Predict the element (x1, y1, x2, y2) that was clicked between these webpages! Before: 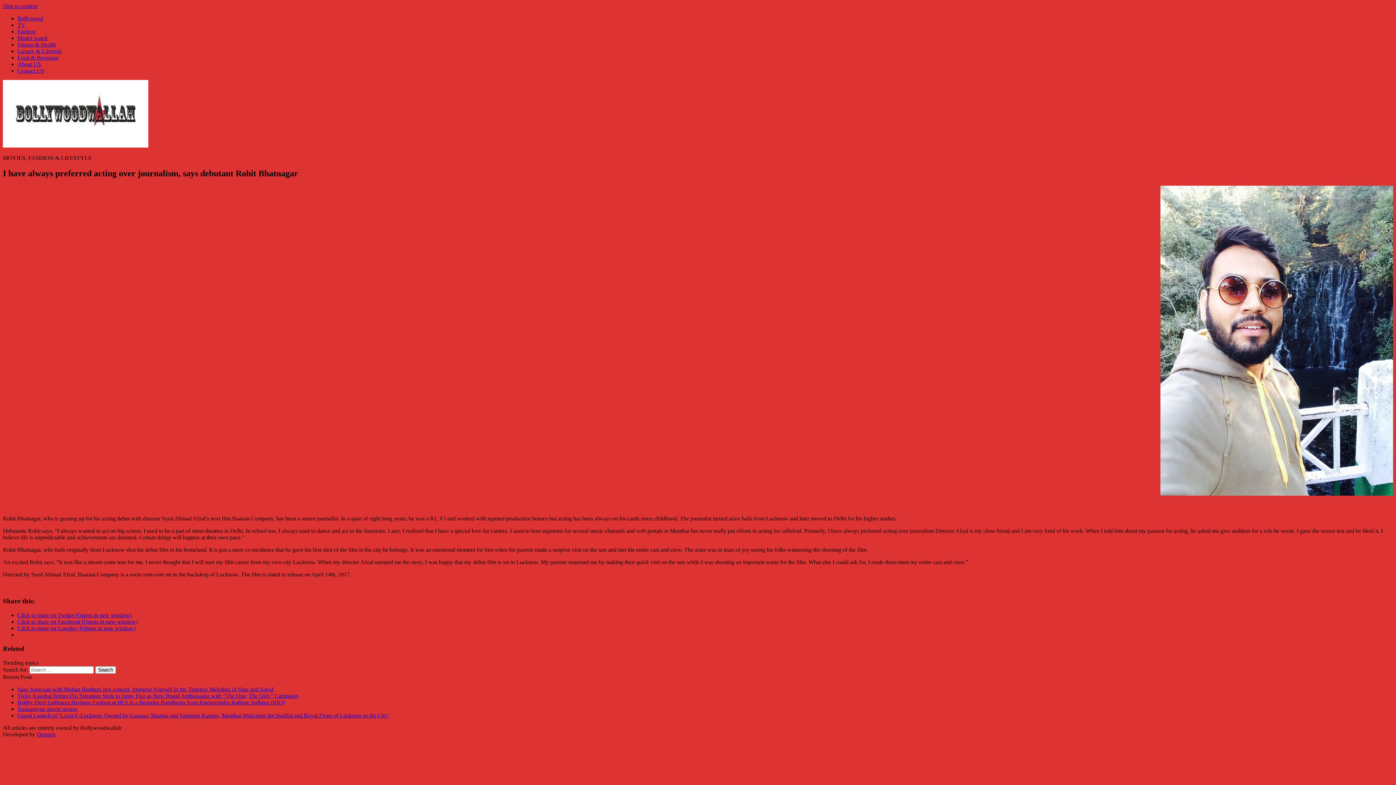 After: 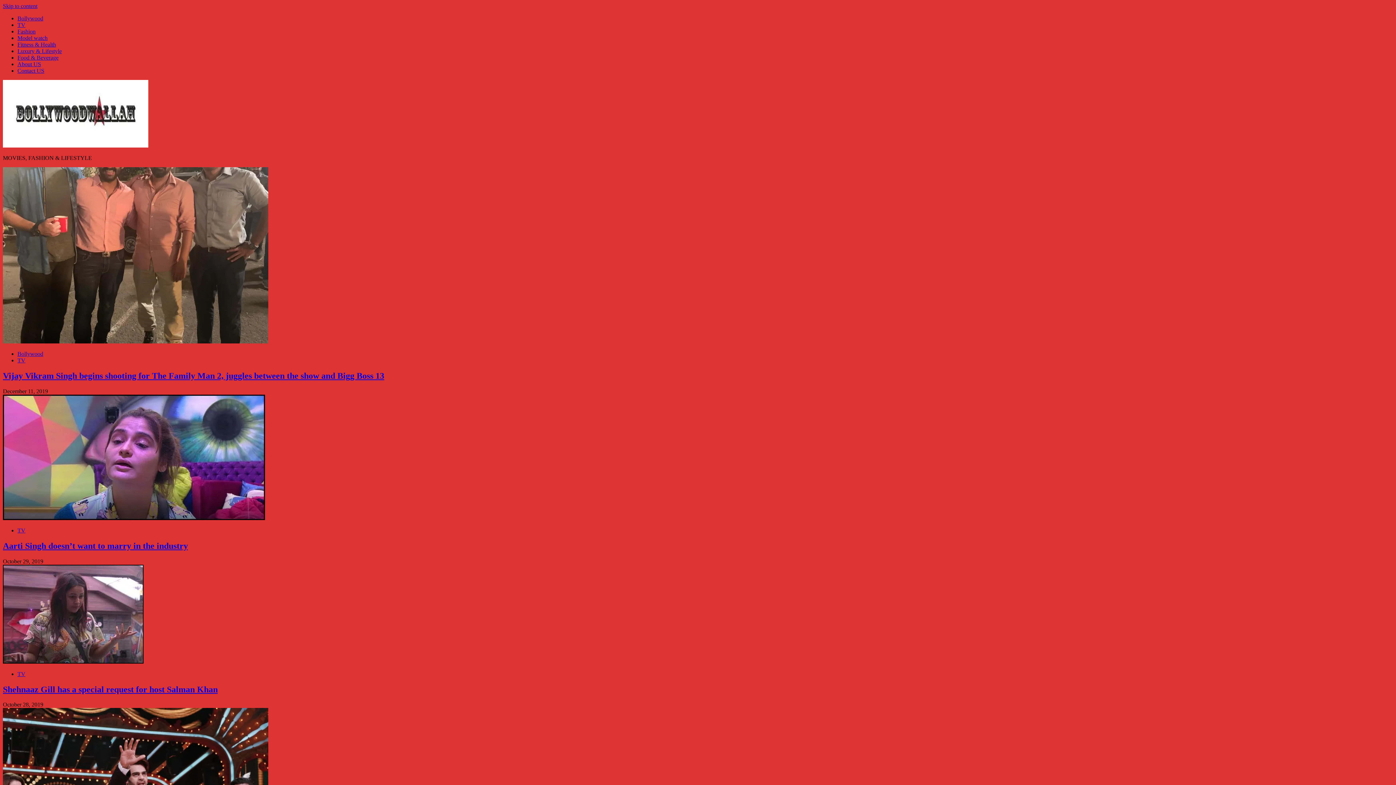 Action: bbox: (17, 21, 25, 28) label: TV